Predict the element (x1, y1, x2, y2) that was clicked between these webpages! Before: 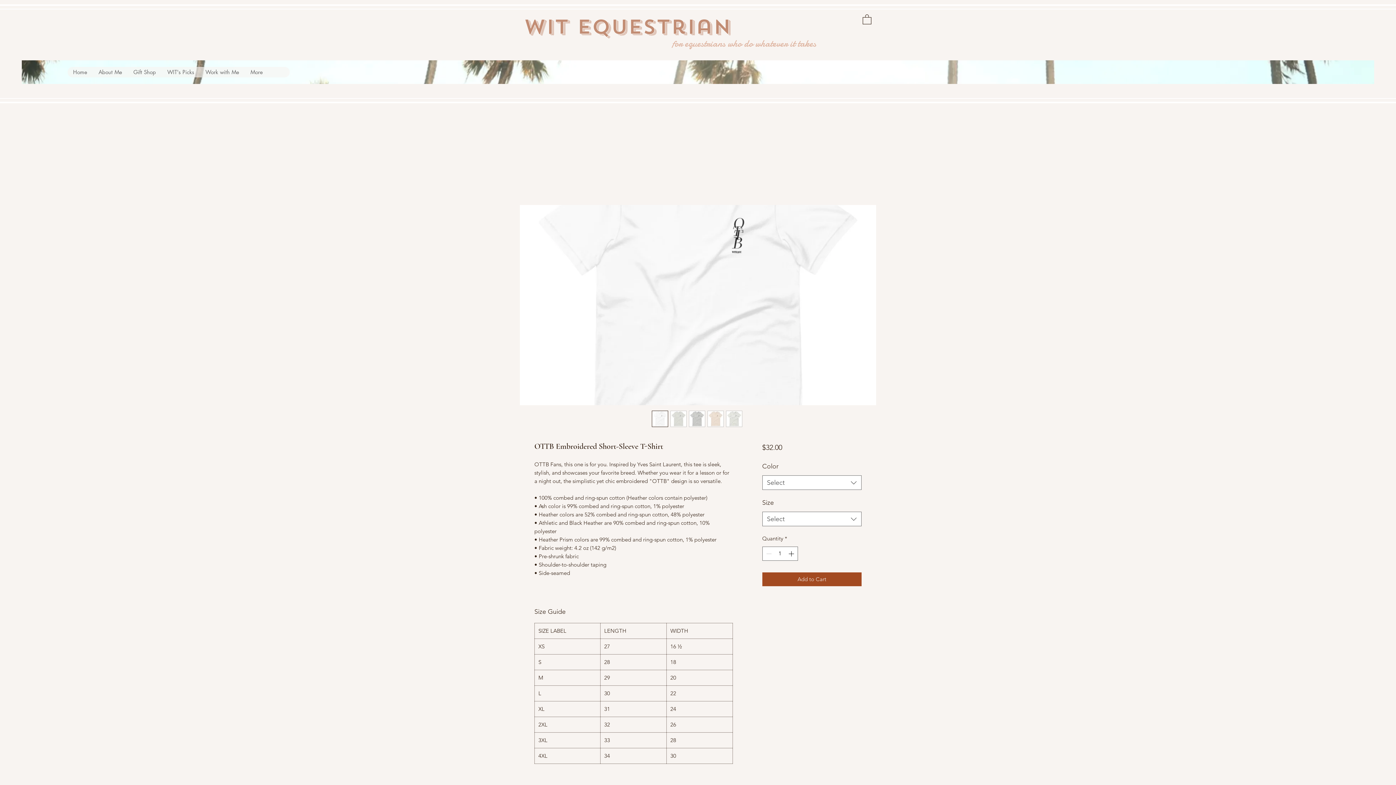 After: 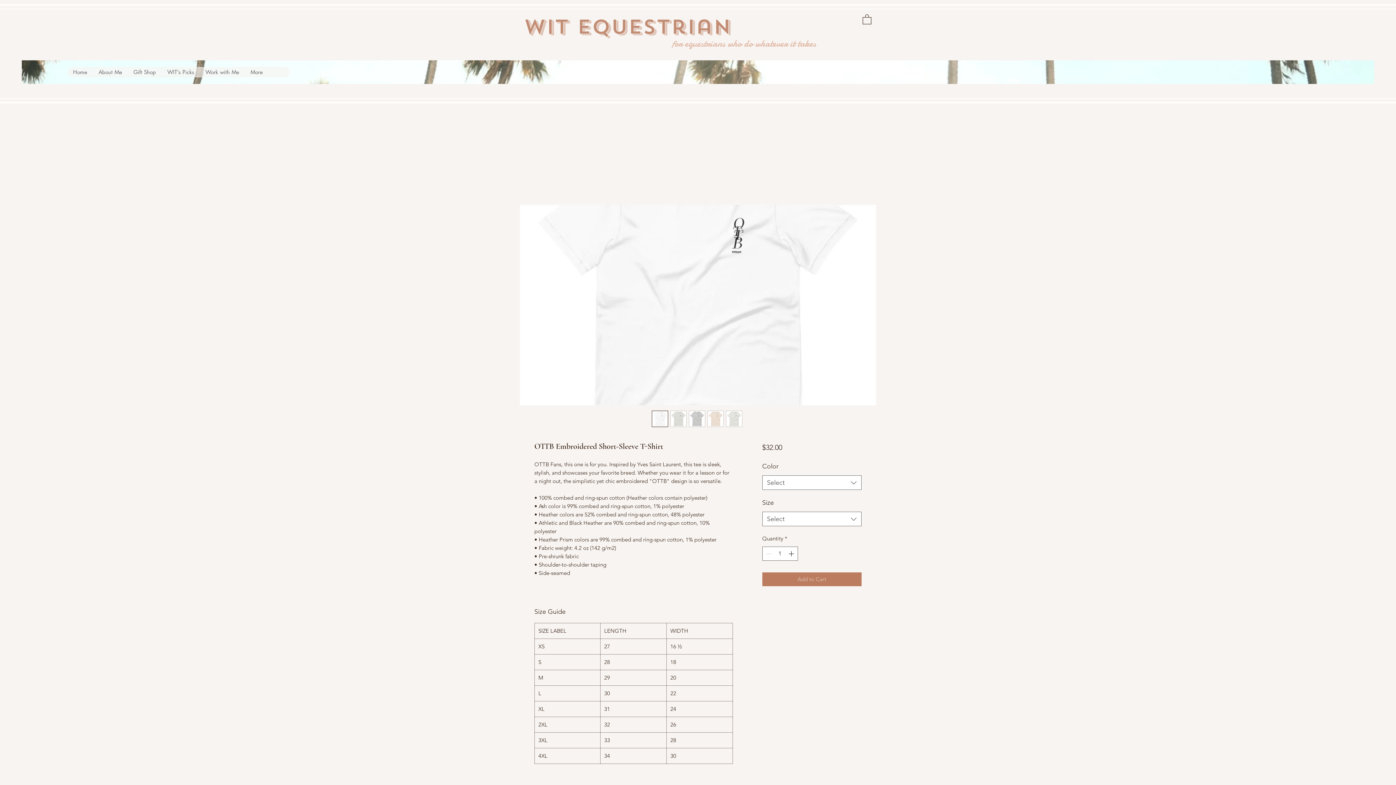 Action: label: Add to Cart bbox: (762, 572, 861, 586)